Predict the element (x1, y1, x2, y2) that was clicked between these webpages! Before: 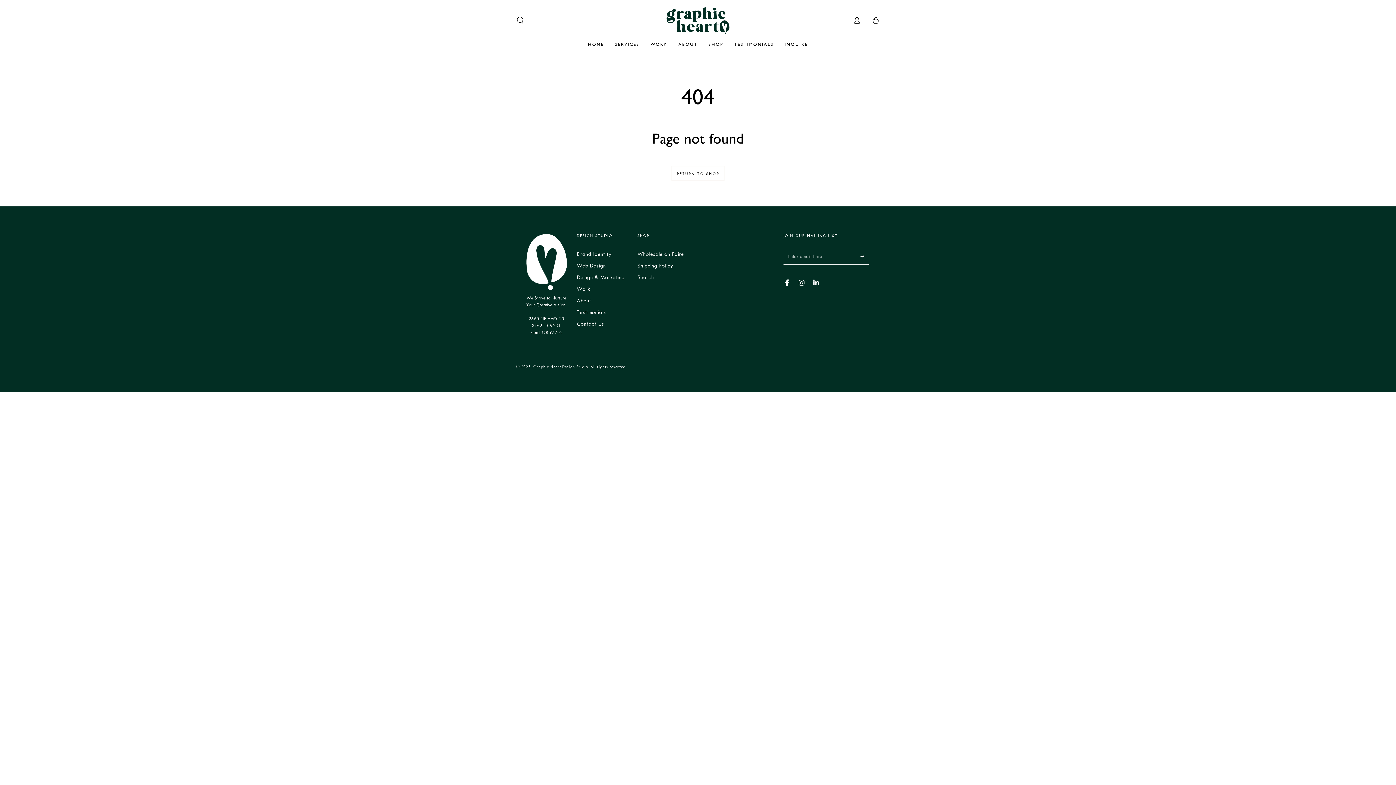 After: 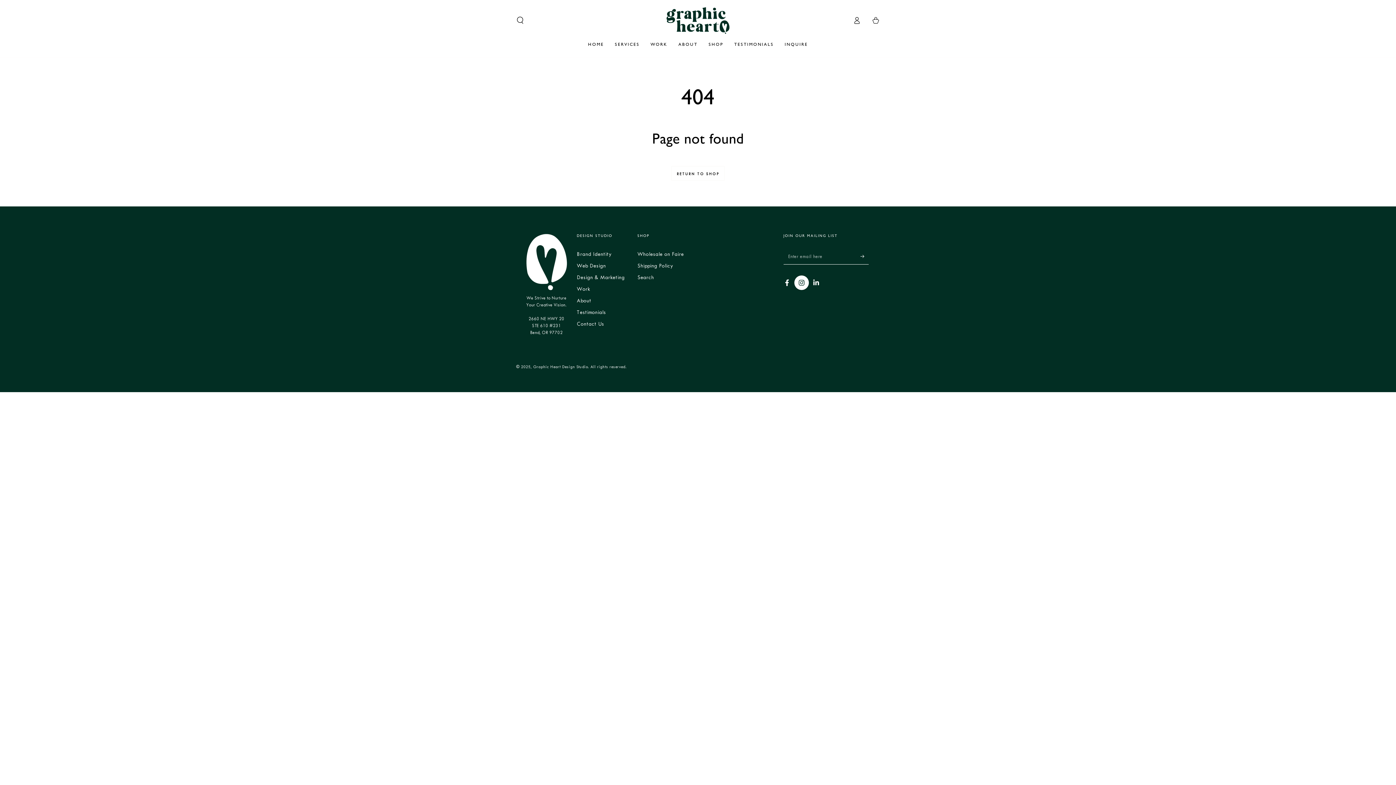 Action: bbox: (794, 275, 809, 290) label: Instagram